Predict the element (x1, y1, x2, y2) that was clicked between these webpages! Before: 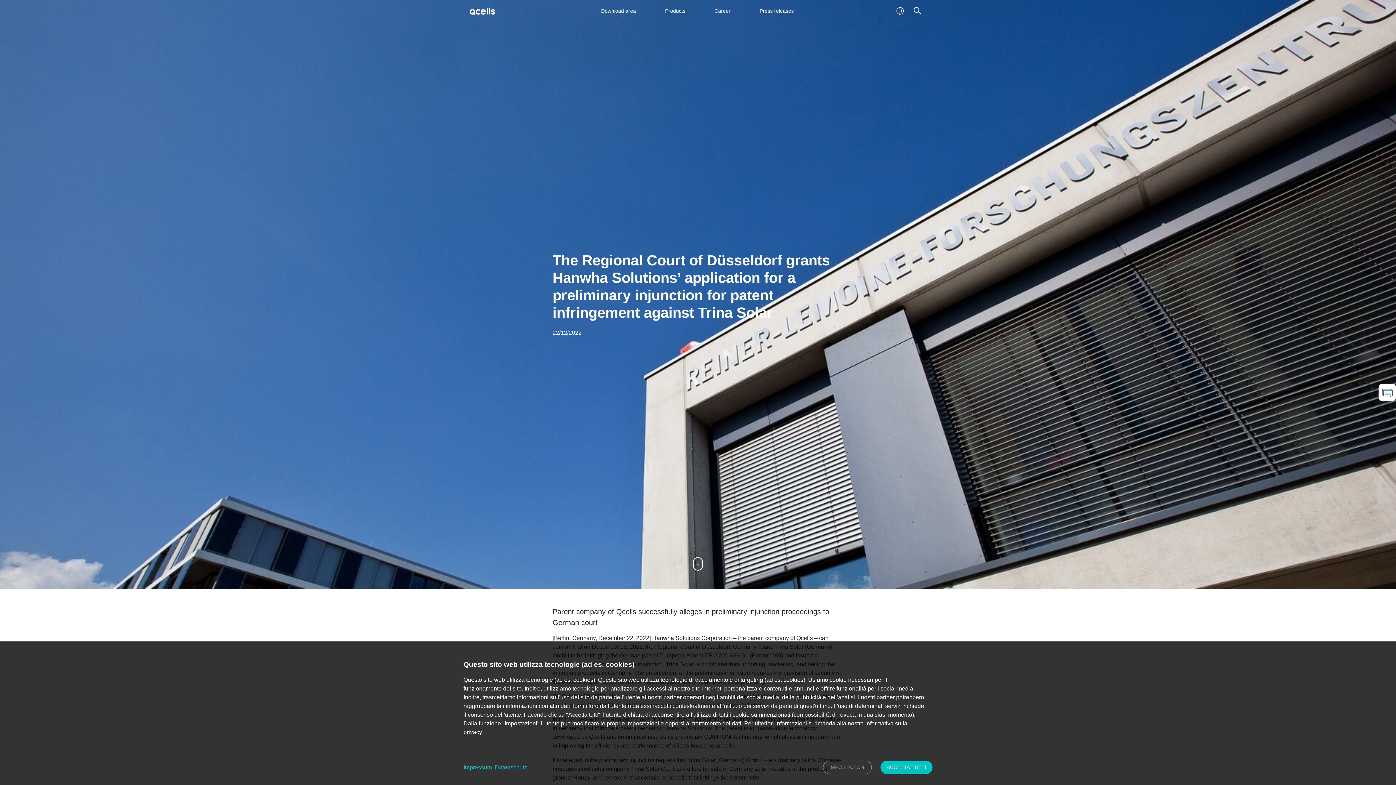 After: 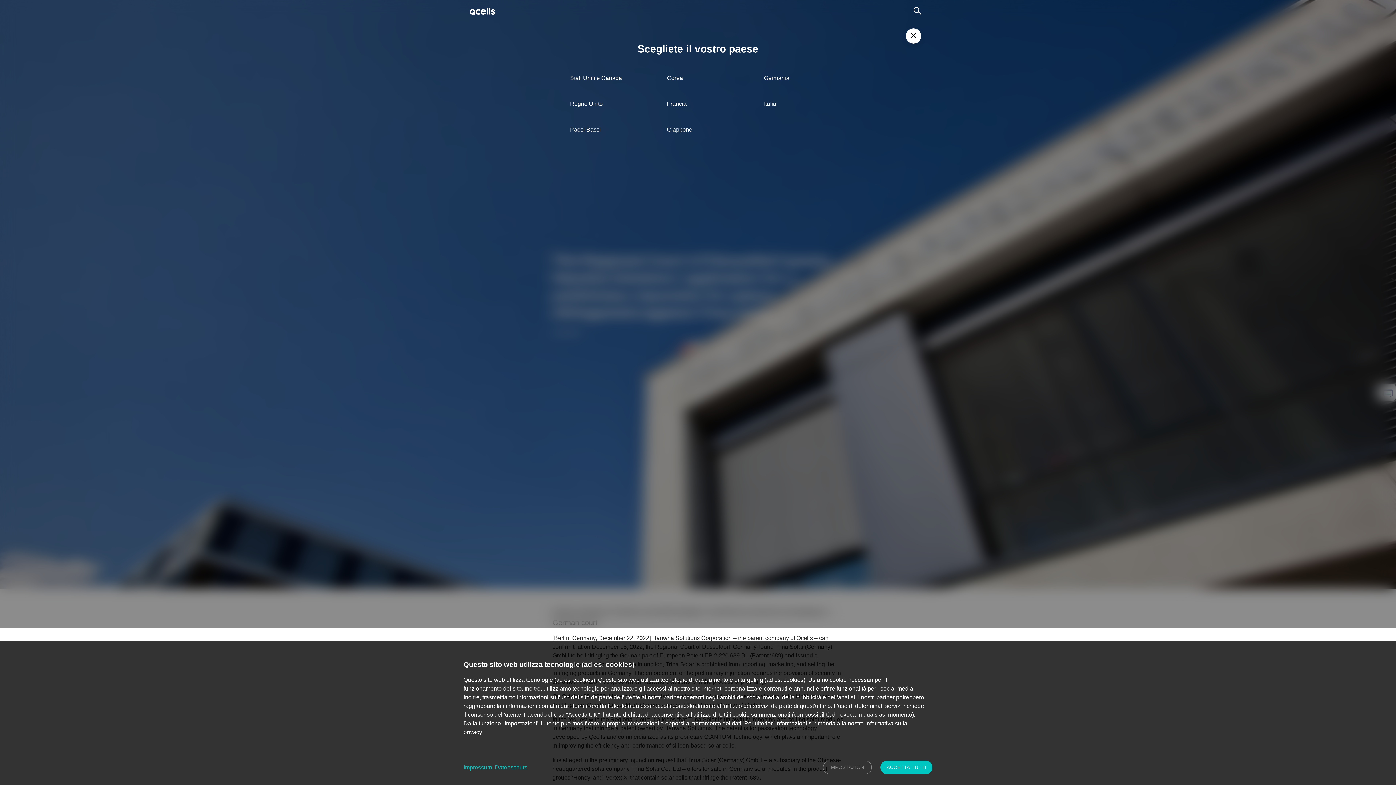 Action: bbox: (891, 2, 909, 19)